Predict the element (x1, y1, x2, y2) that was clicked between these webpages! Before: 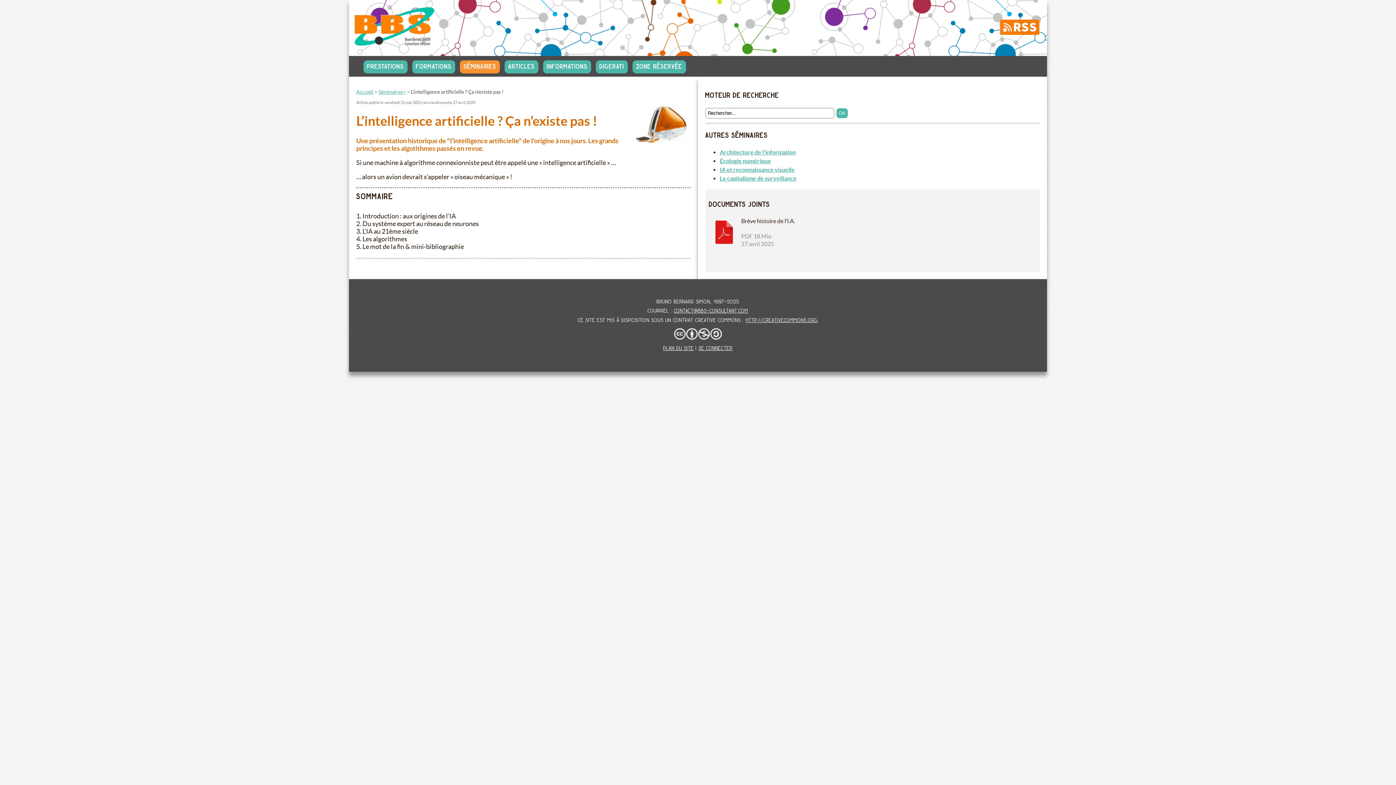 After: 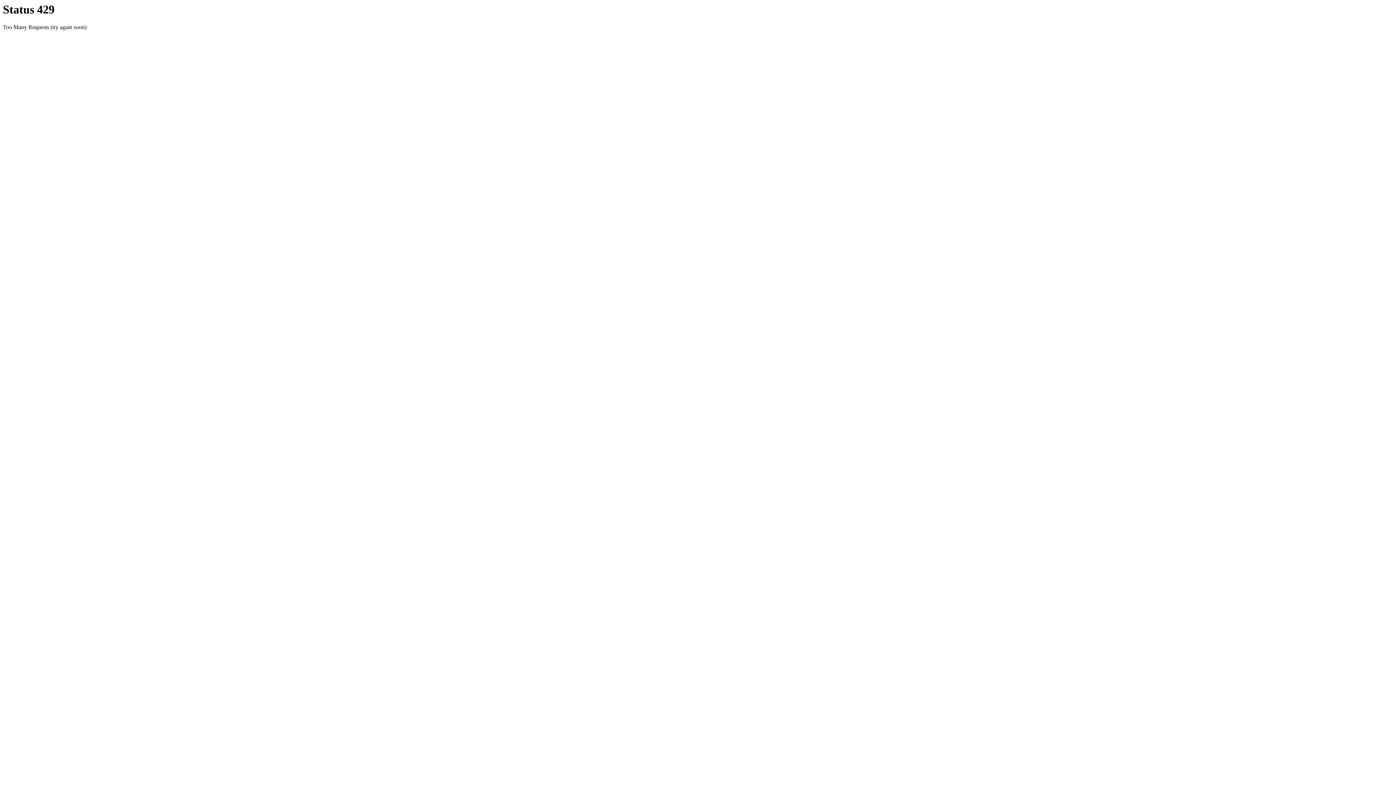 Action: label: Séminaires> bbox: (378, 89, 405, 95)